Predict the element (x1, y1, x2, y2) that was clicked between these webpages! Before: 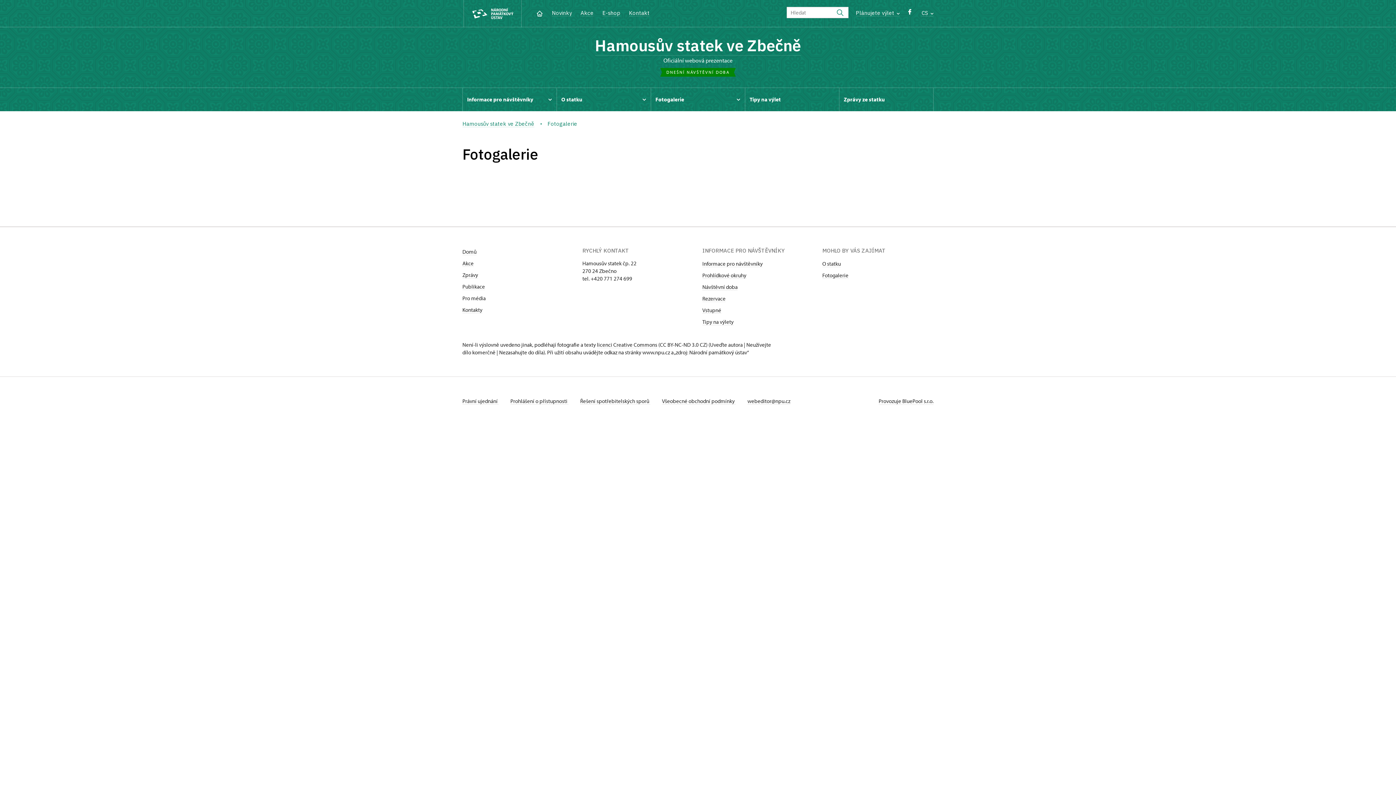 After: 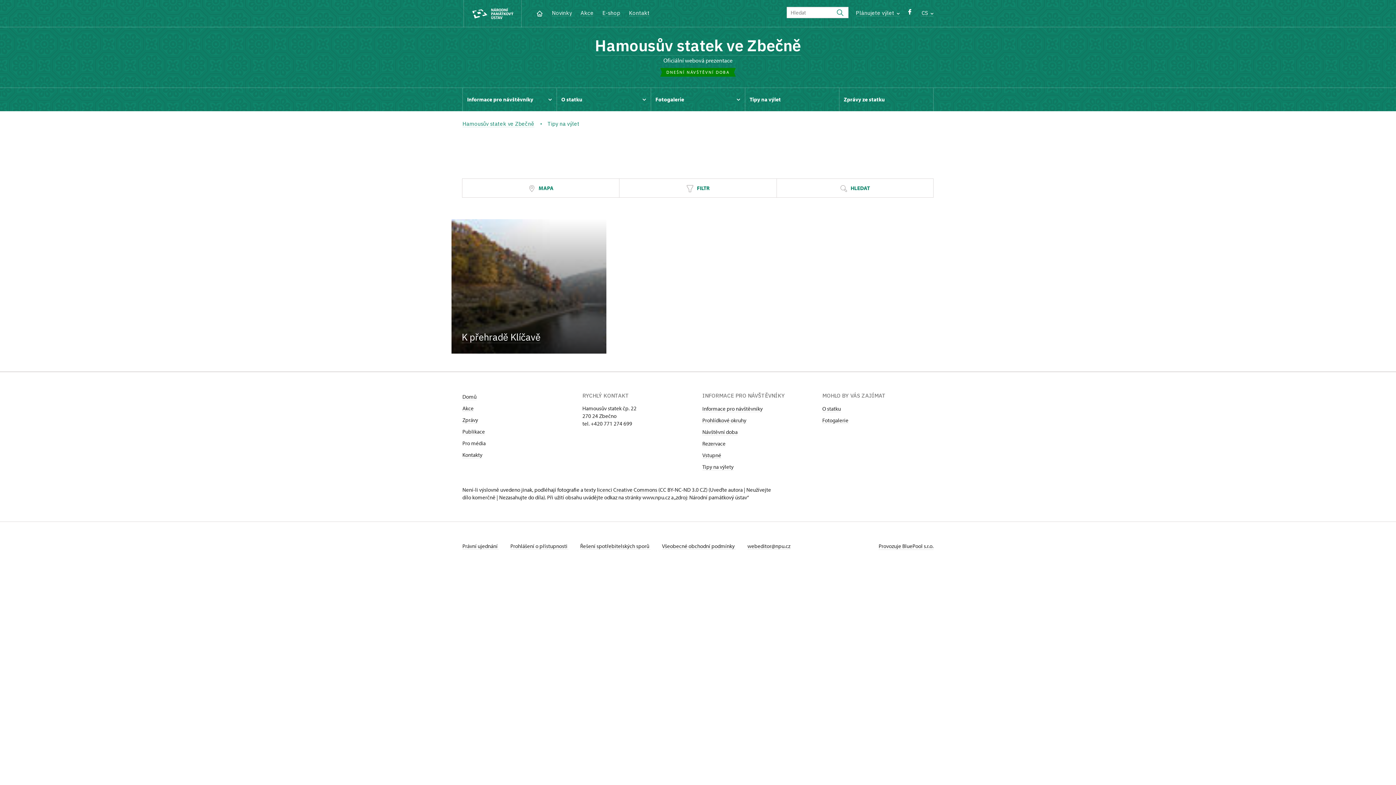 Action: label: Tipy na výlet bbox: (745, 88, 839, 111)